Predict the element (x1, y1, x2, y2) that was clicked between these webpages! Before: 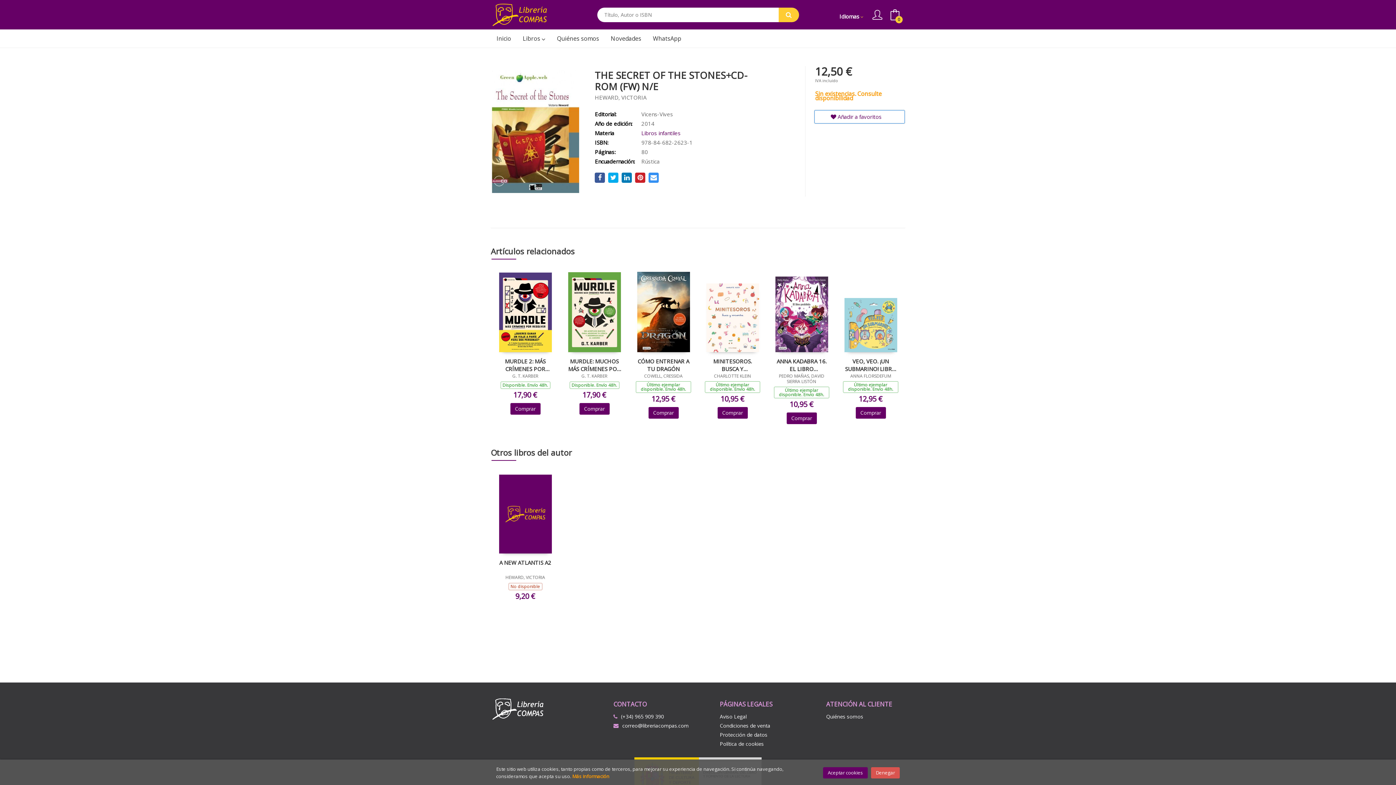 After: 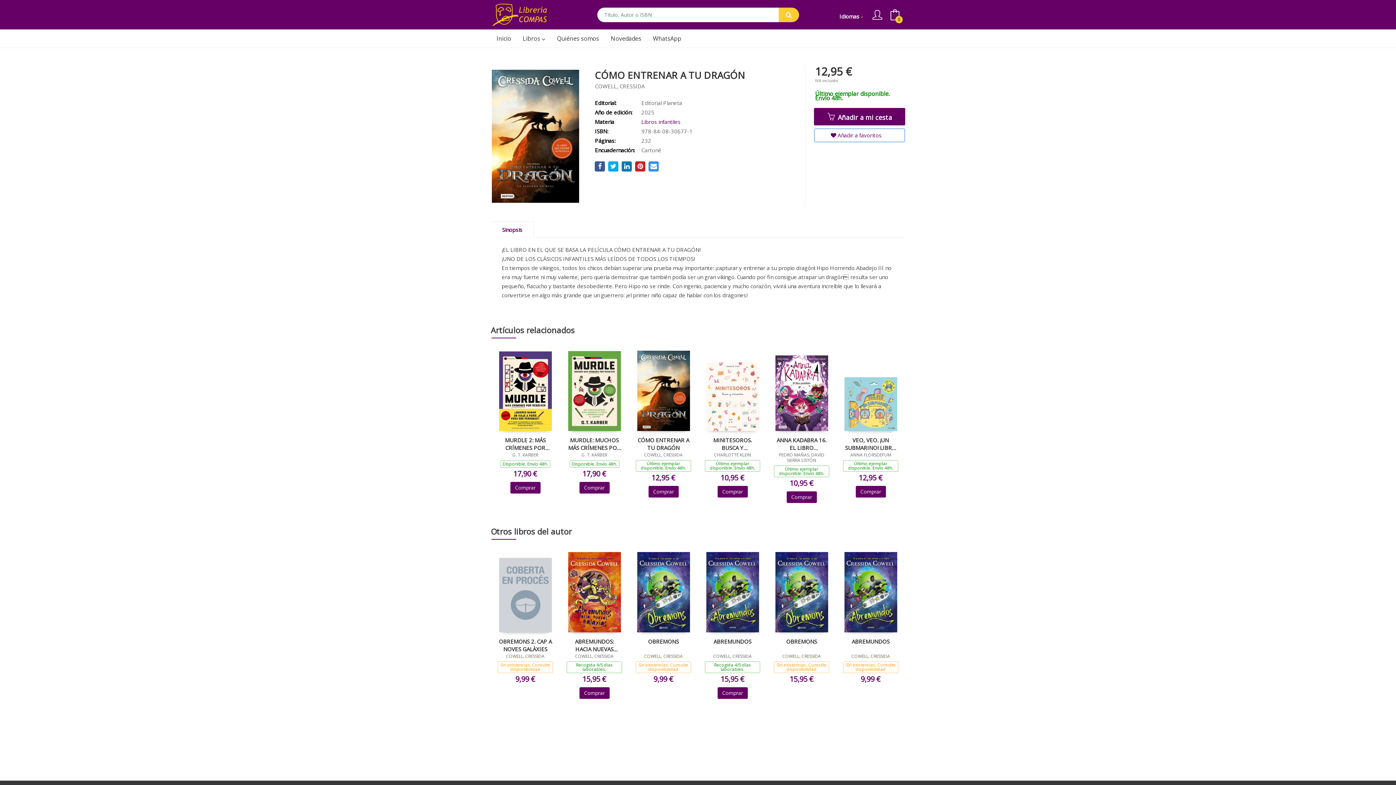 Action: bbox: (637, 307, 690, 315)